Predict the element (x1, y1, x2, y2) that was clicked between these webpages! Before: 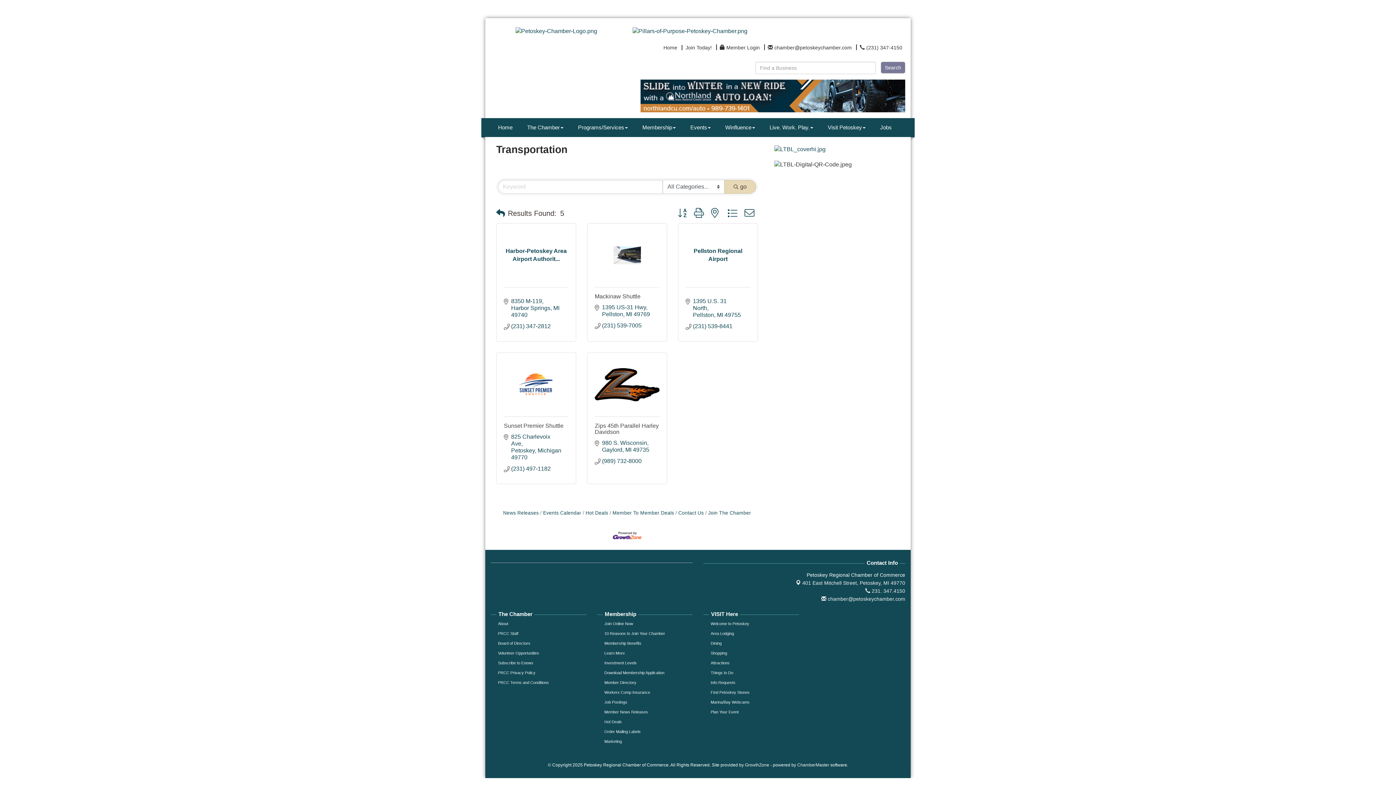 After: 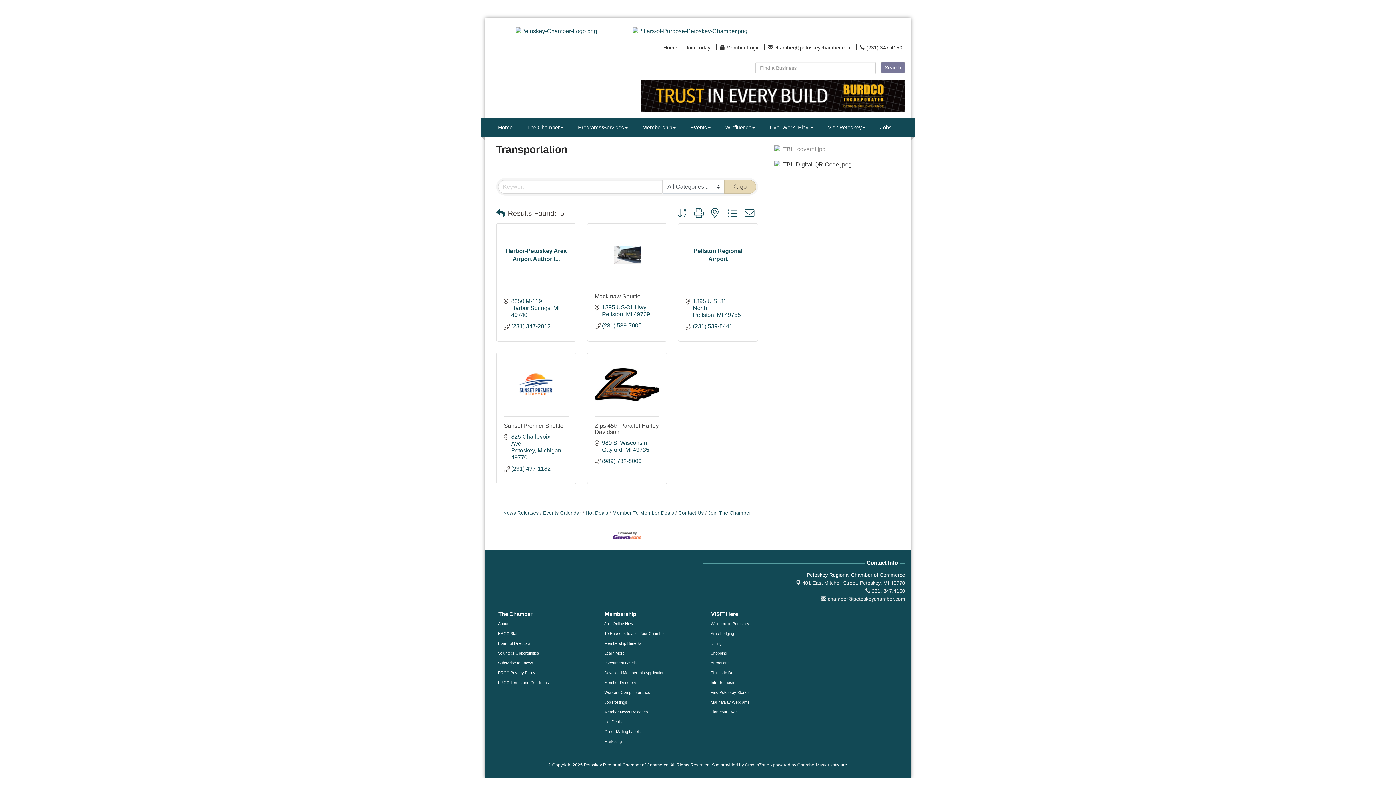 Action: bbox: (774, 145, 825, 151)